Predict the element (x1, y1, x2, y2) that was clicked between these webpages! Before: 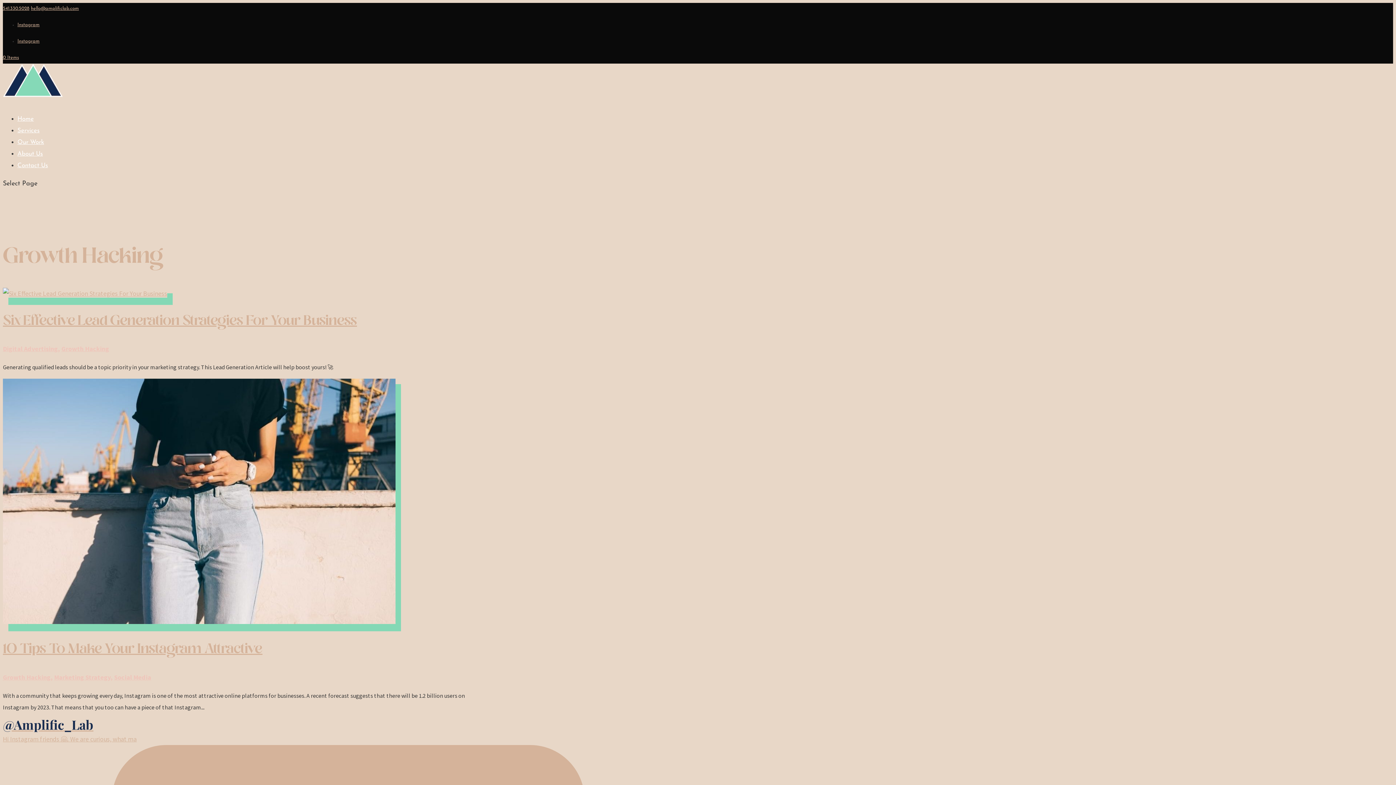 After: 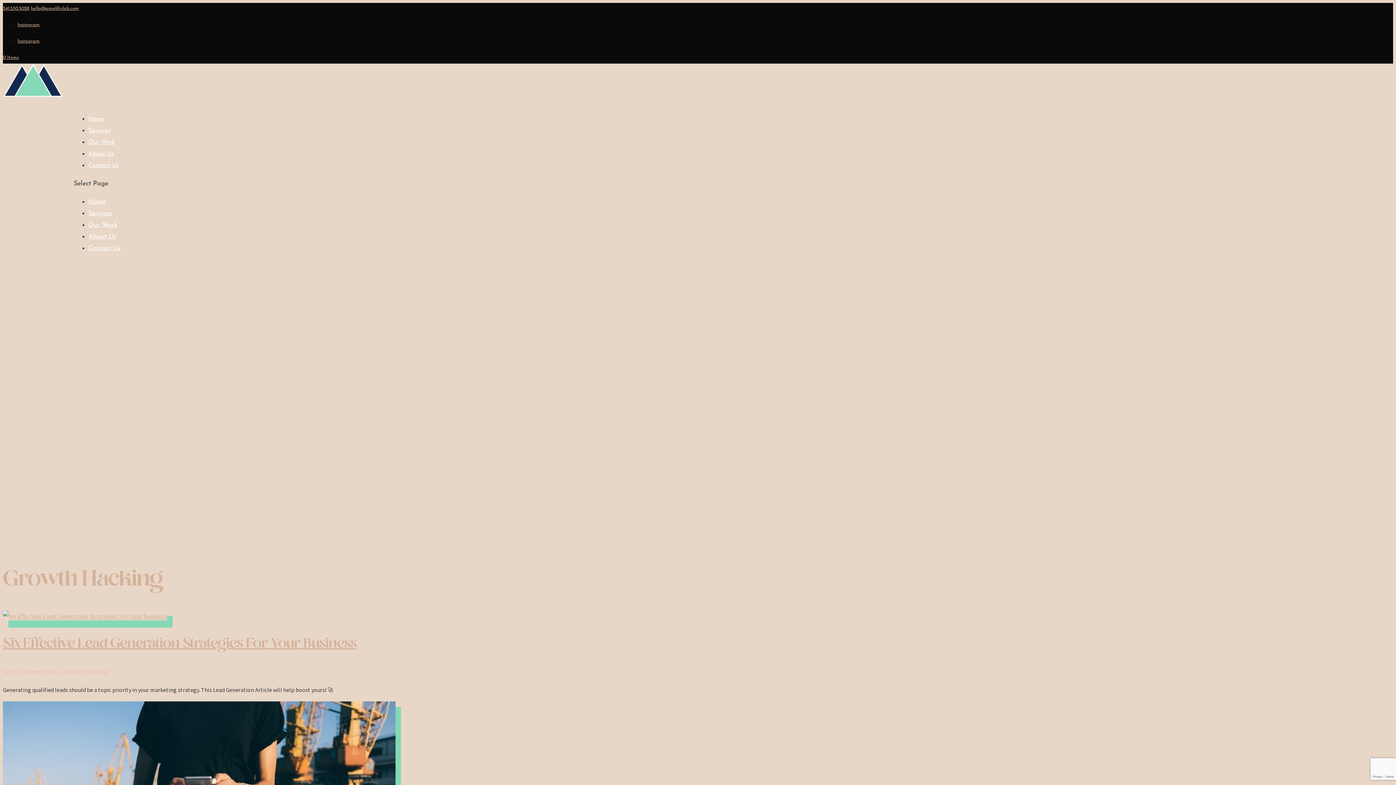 Action: bbox: (30, 6, 78, 10) label: hello@amplificlab.com